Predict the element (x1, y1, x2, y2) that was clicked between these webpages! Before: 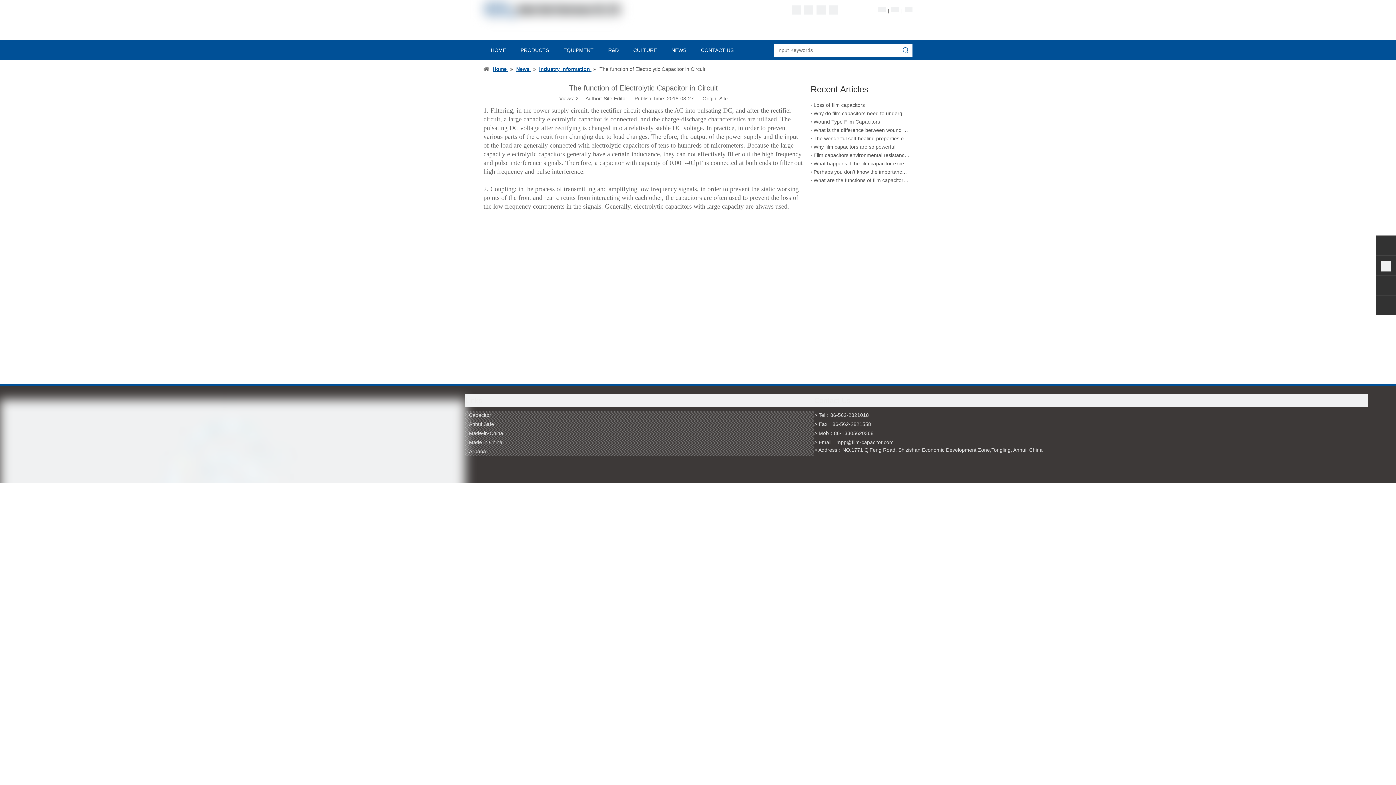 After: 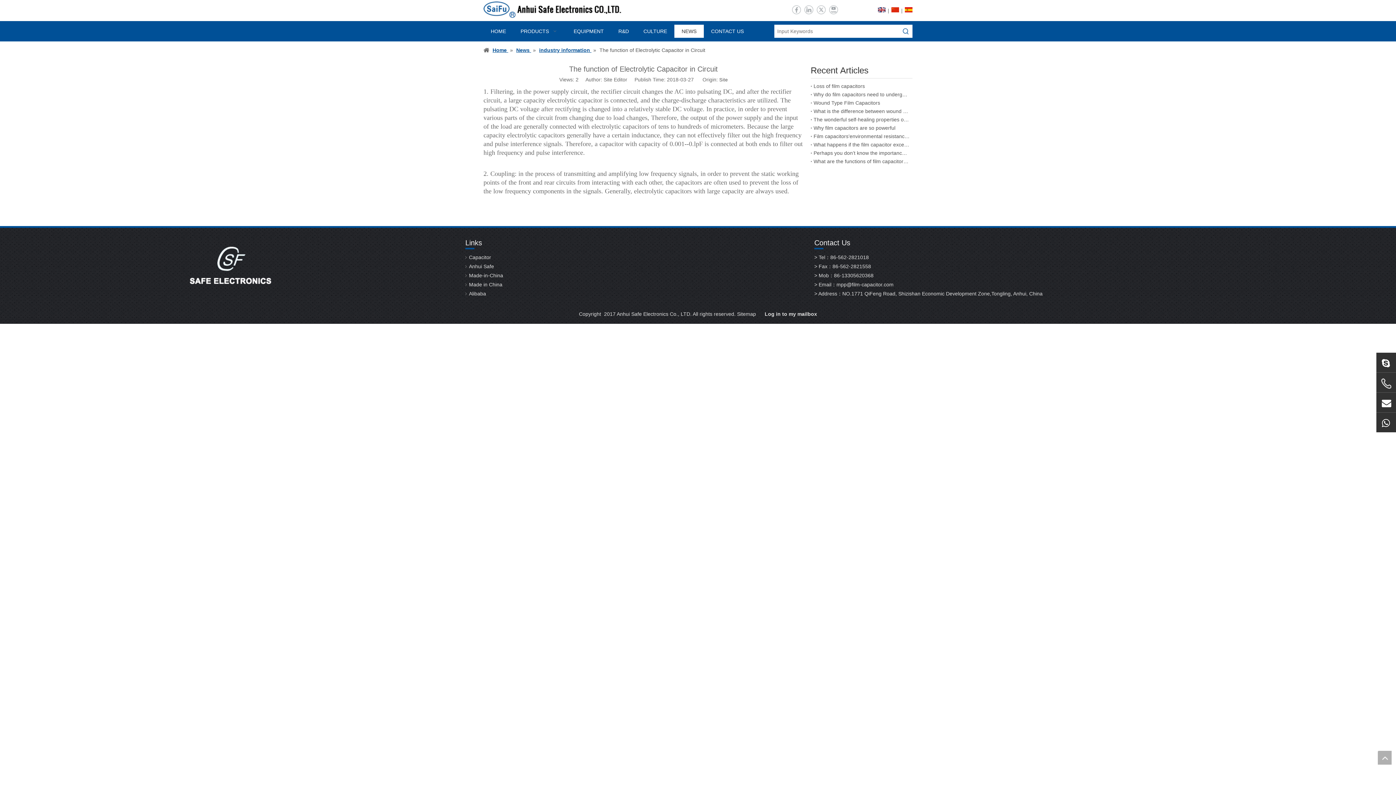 Action: label: WhatsApp bbox: (1381, 300, 1391, 313)